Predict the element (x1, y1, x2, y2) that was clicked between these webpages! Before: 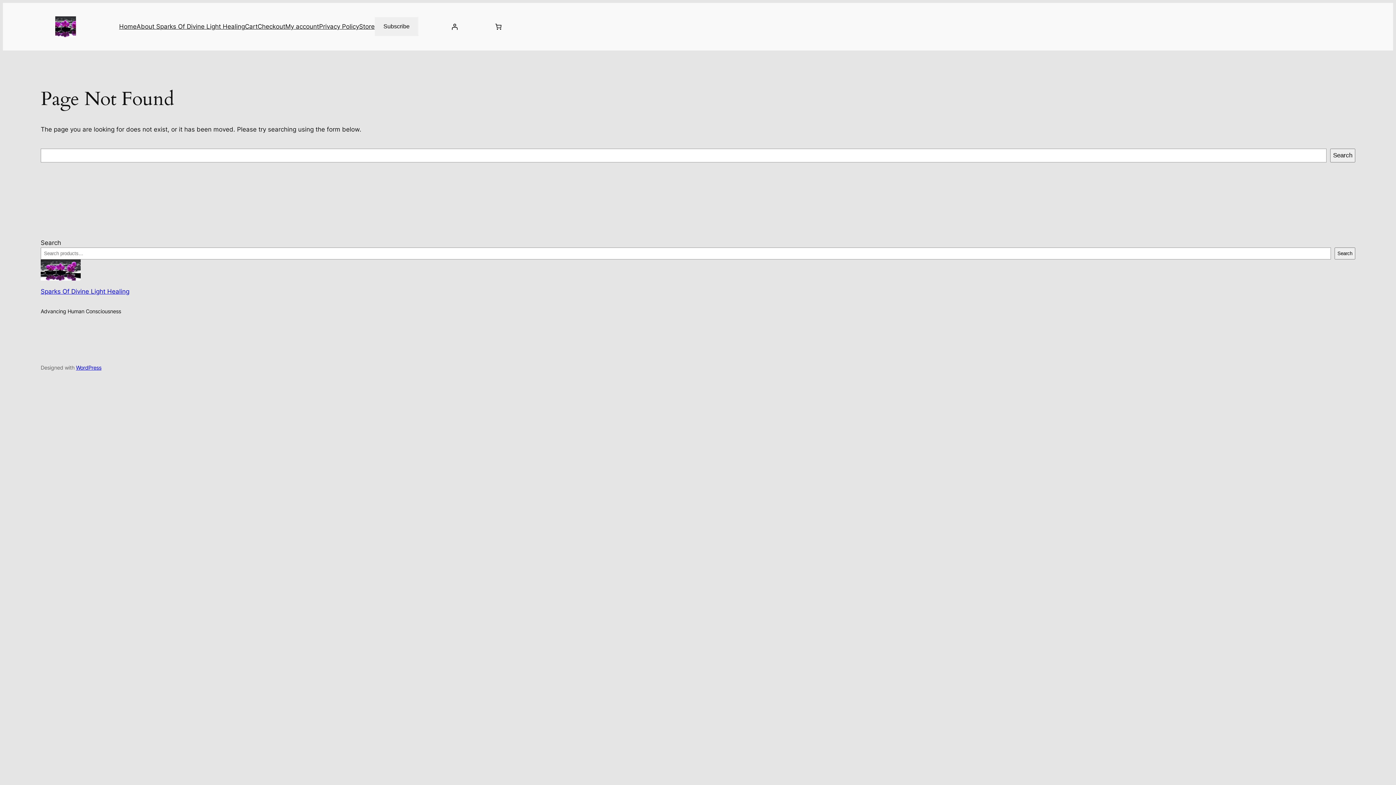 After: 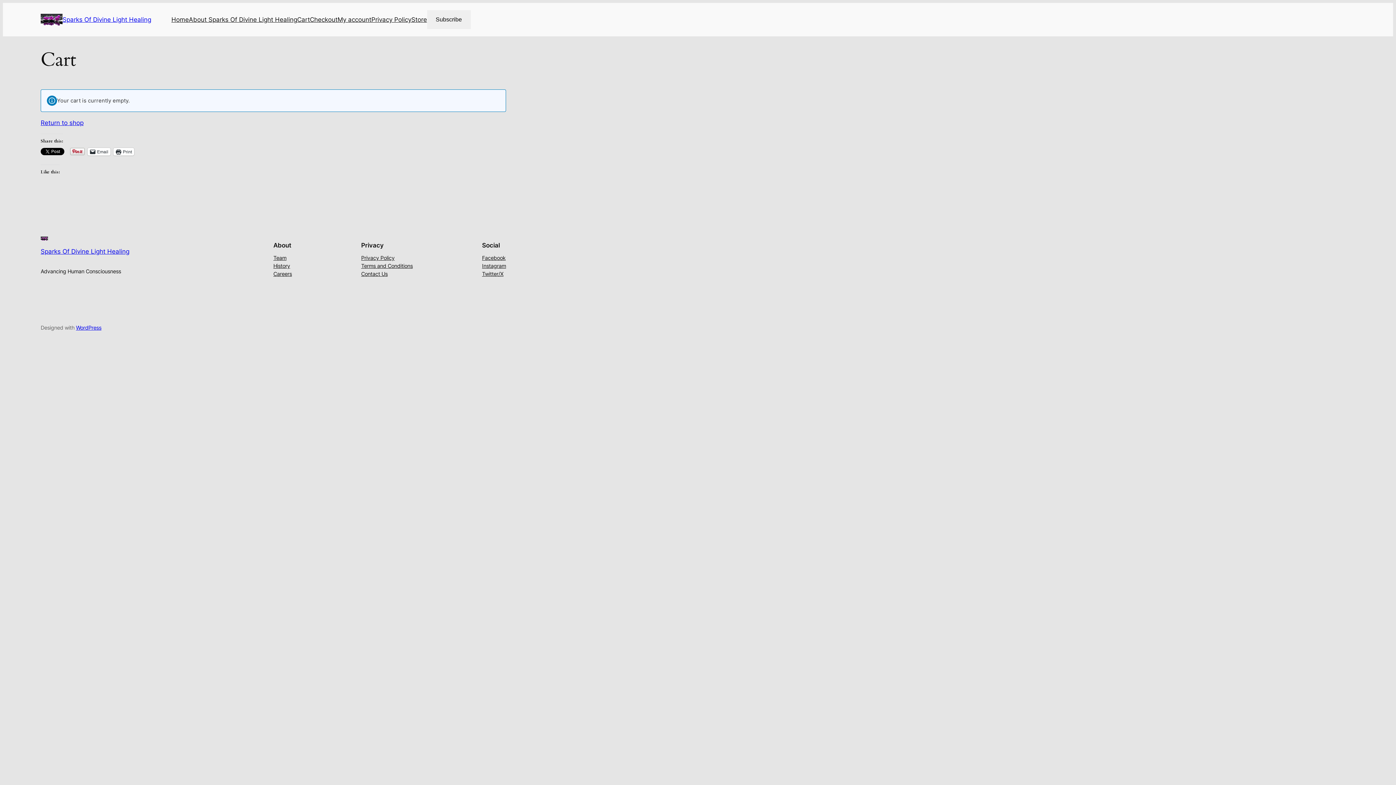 Action: label: Checkout bbox: (257, 21, 285, 31)